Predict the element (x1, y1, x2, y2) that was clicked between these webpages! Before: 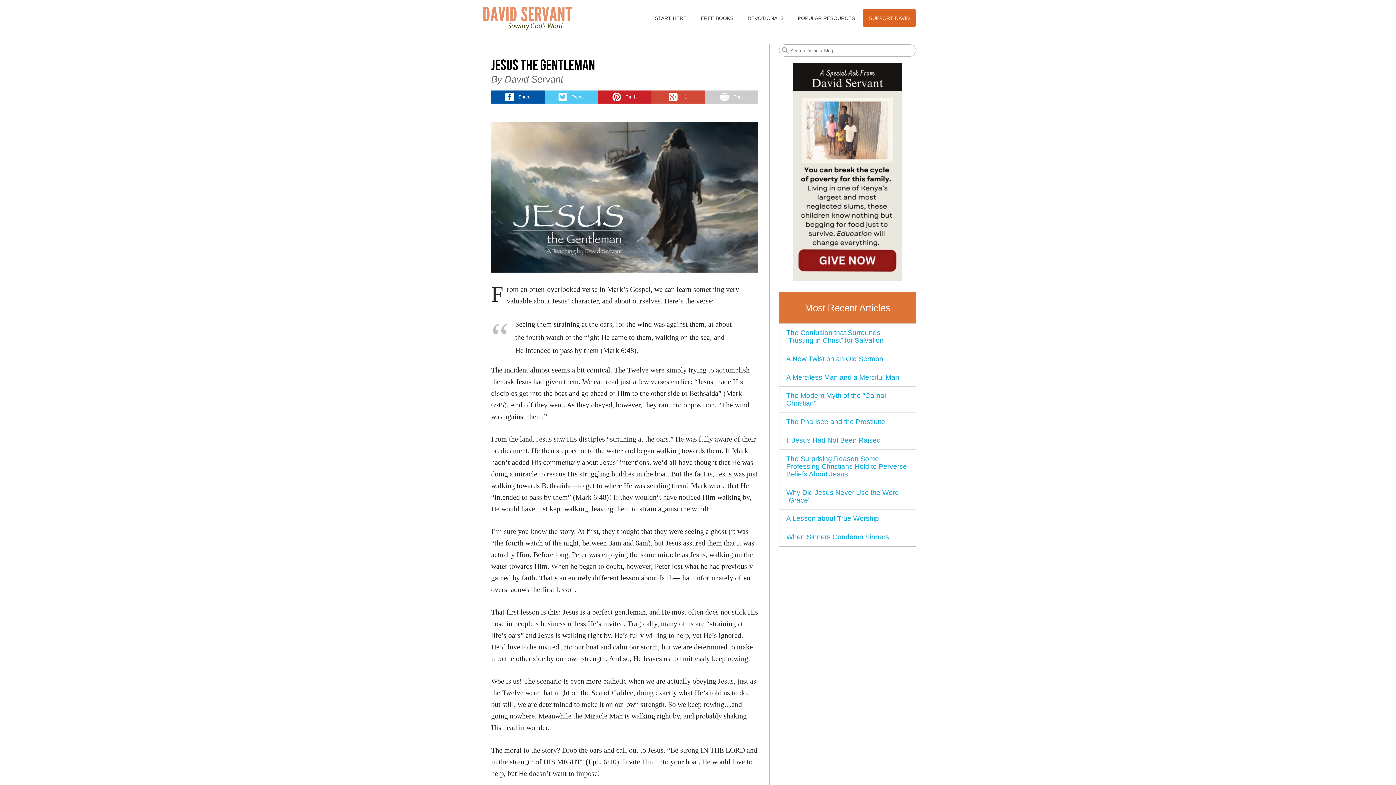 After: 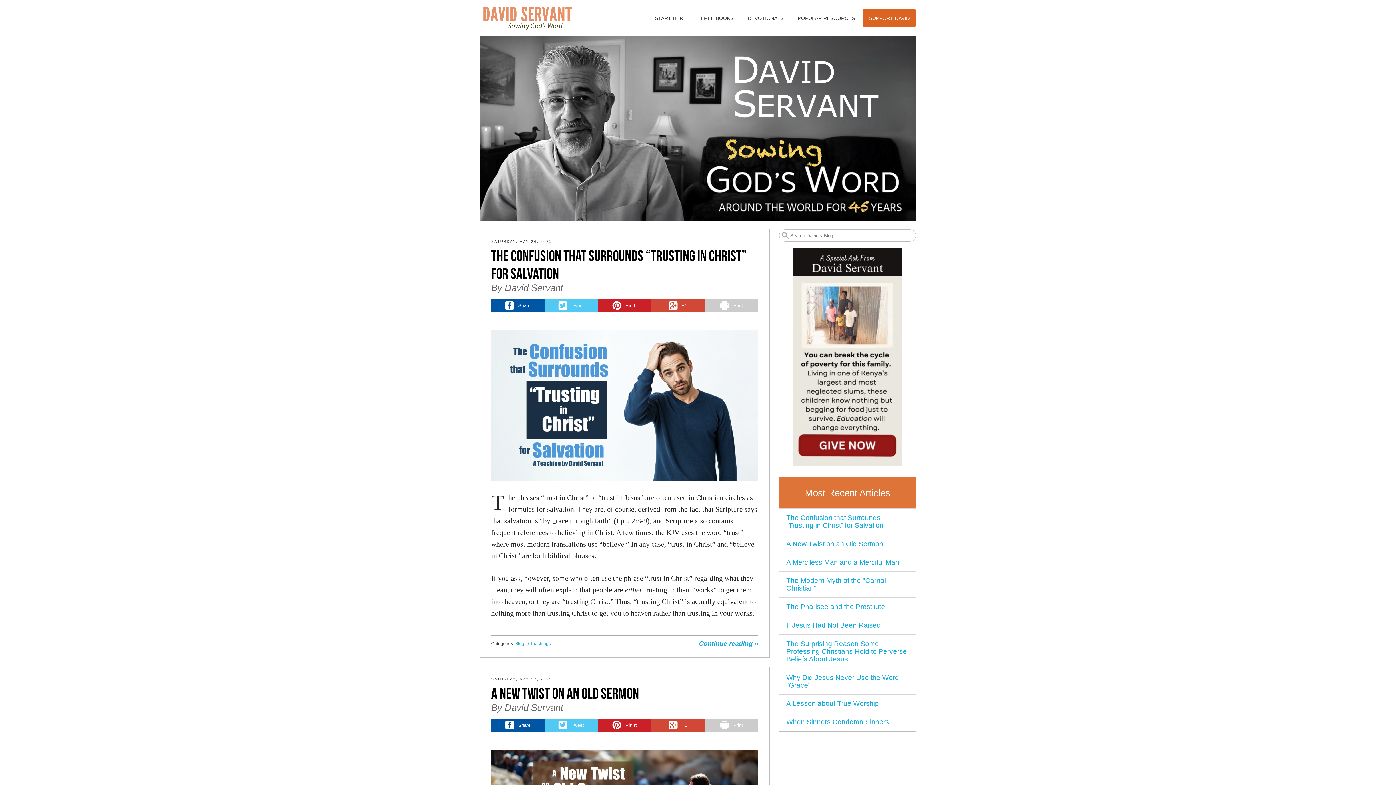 Action: bbox: (480, 5, 585, 31)